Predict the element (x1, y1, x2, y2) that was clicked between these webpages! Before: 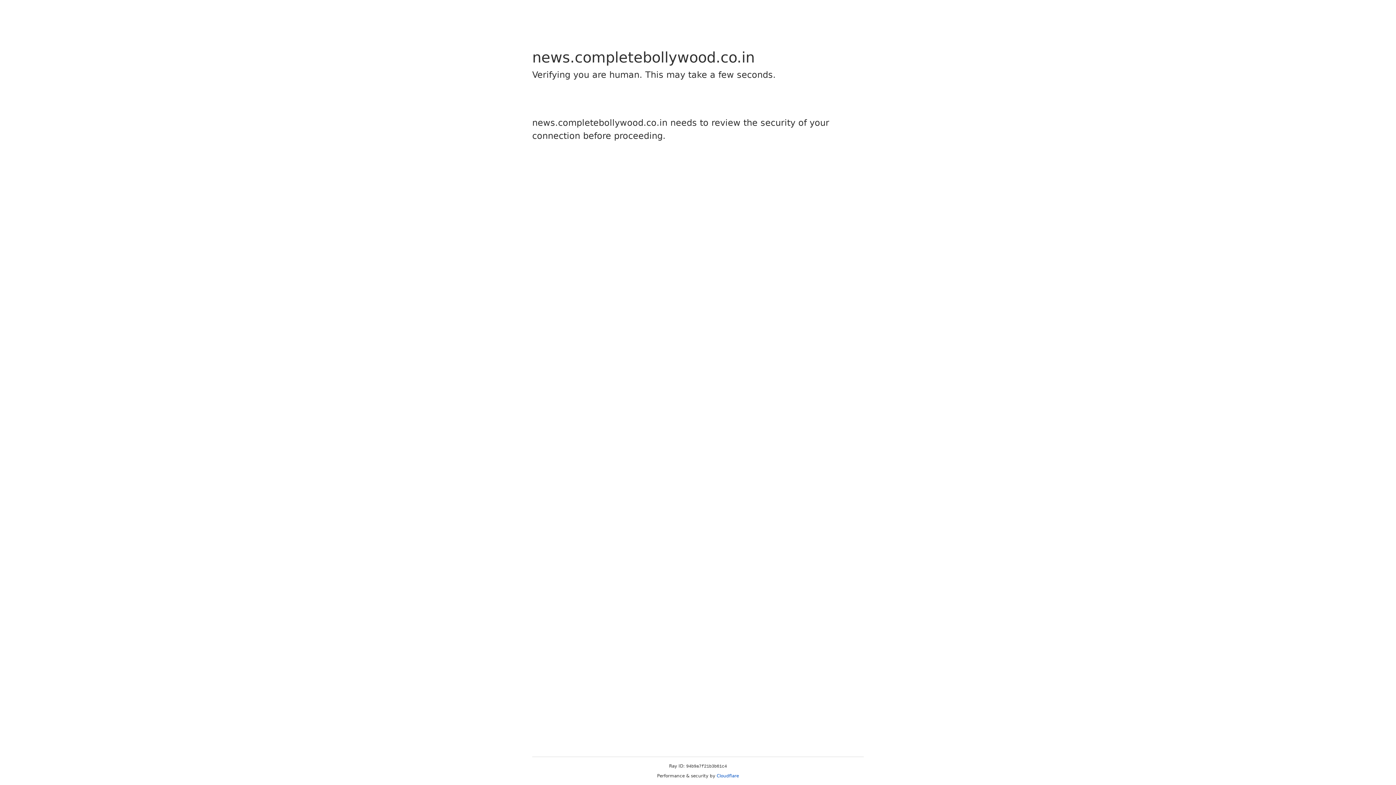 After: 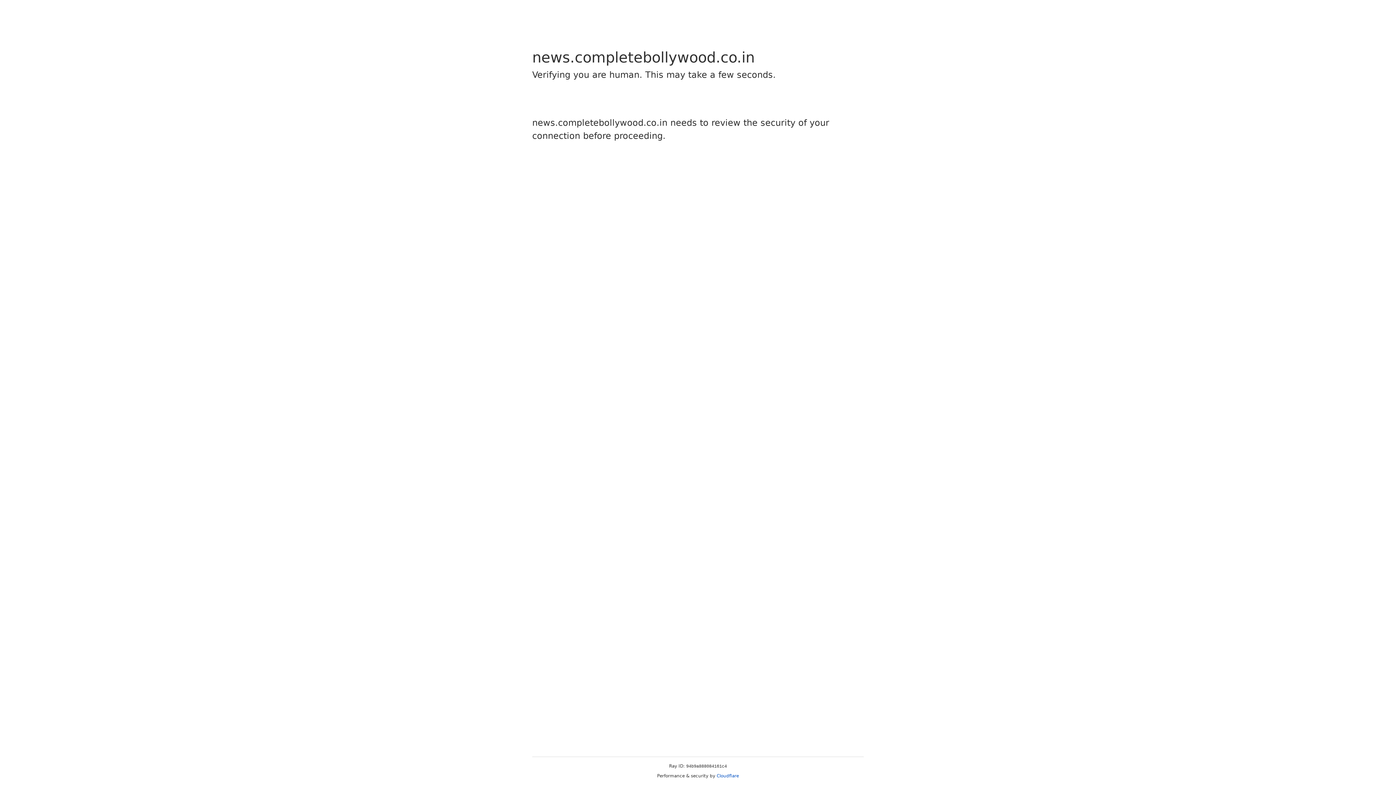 Action: label: Cloudflare bbox: (716, 773, 739, 778)